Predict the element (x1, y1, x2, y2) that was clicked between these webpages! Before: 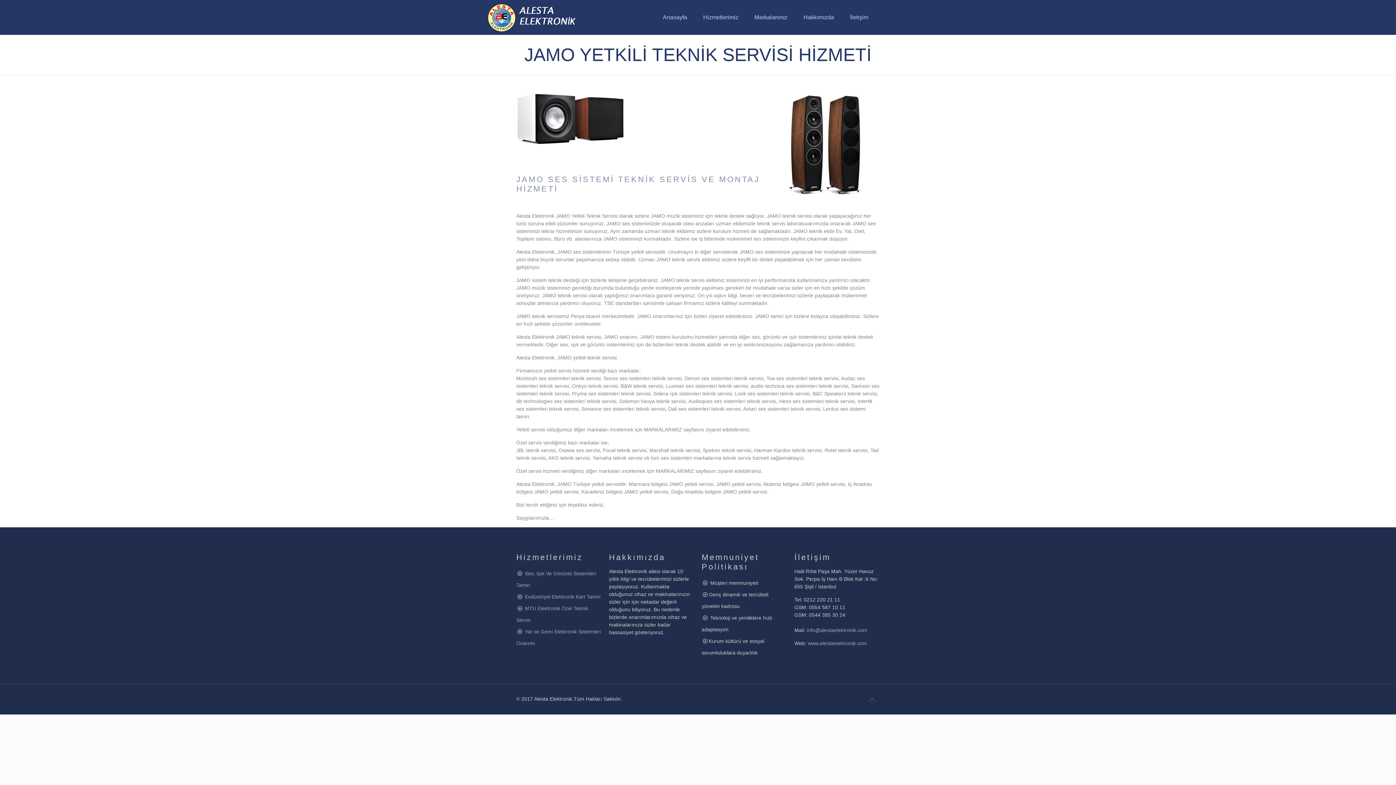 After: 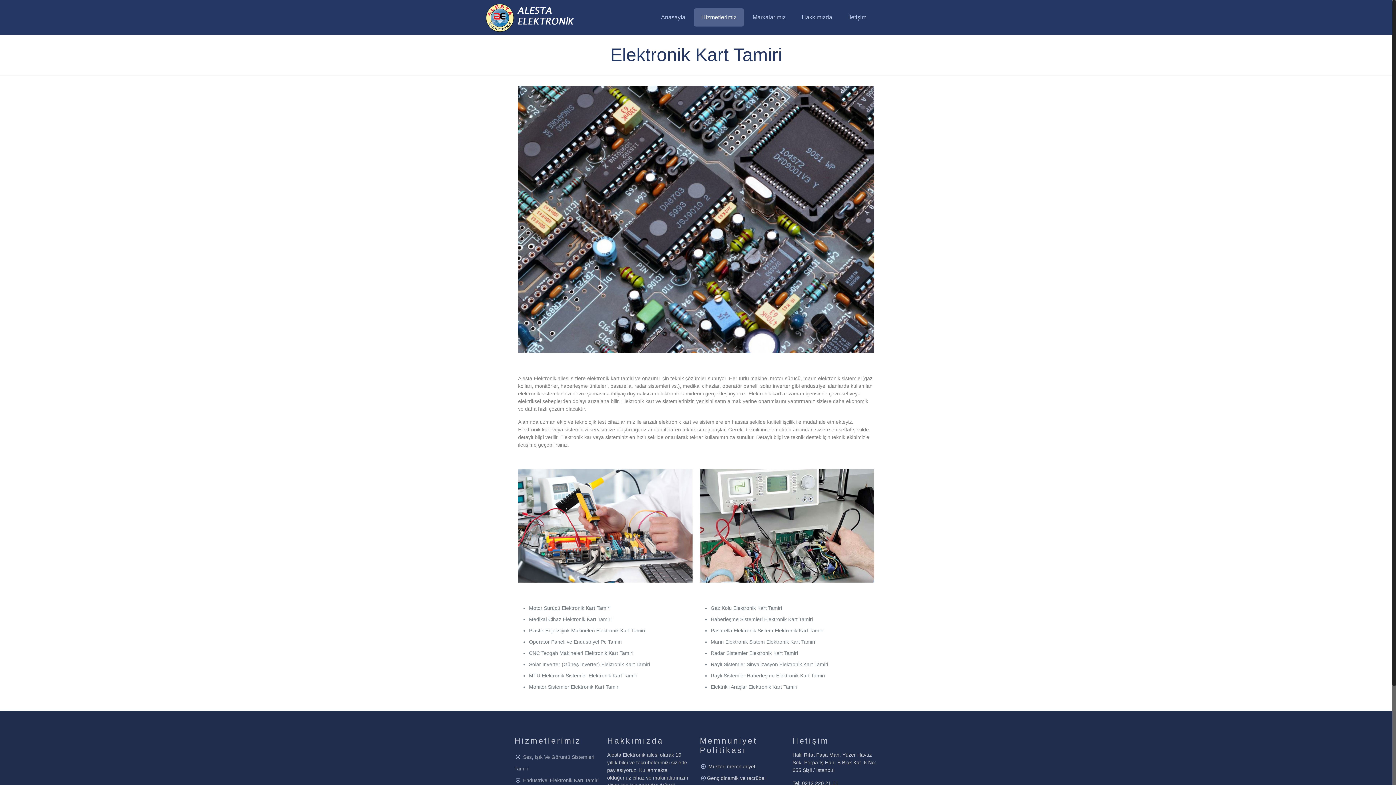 Action: bbox: (525, 594, 600, 599) label: Endüstriyel Elektronik Kart Tamiri